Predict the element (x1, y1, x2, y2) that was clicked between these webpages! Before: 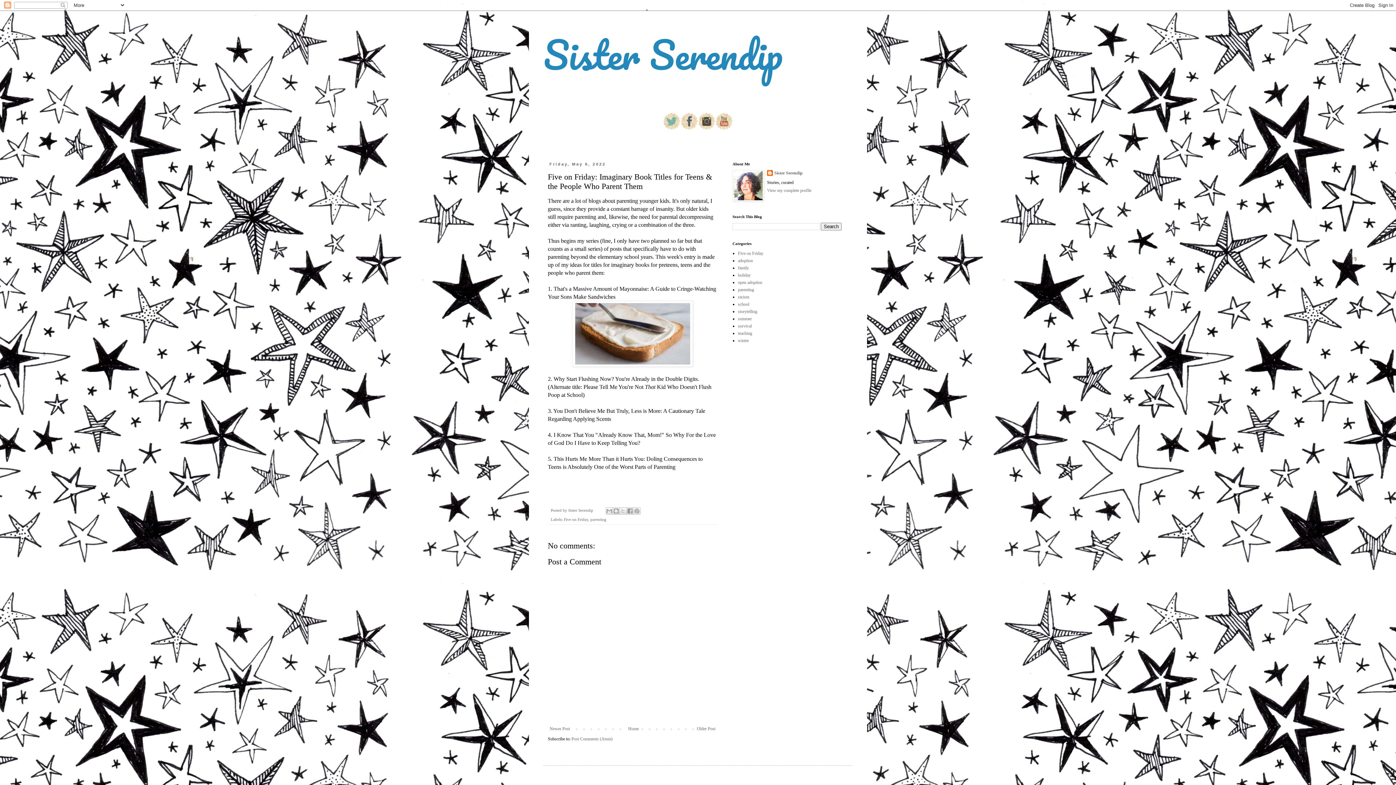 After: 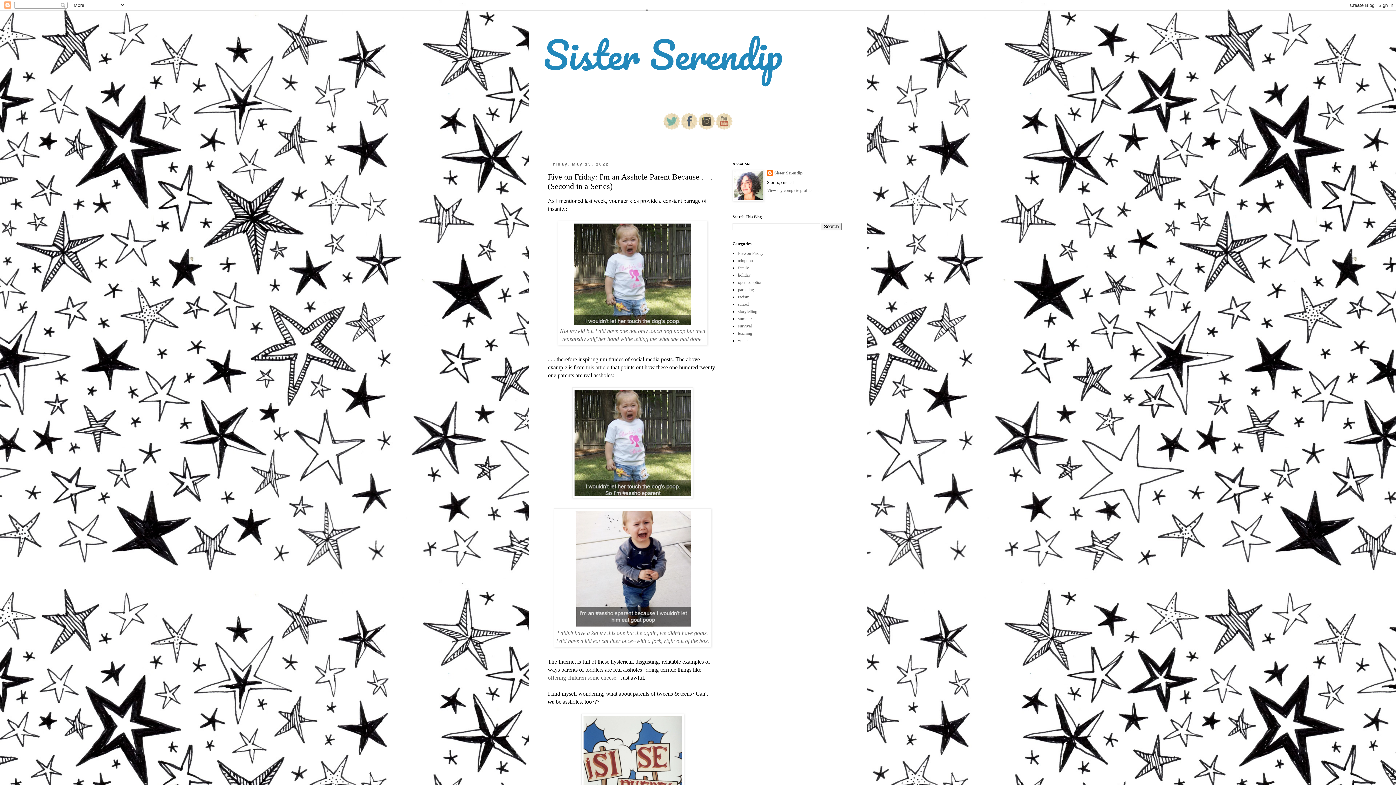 Action: label: Newer Post bbox: (548, 724, 572, 733)